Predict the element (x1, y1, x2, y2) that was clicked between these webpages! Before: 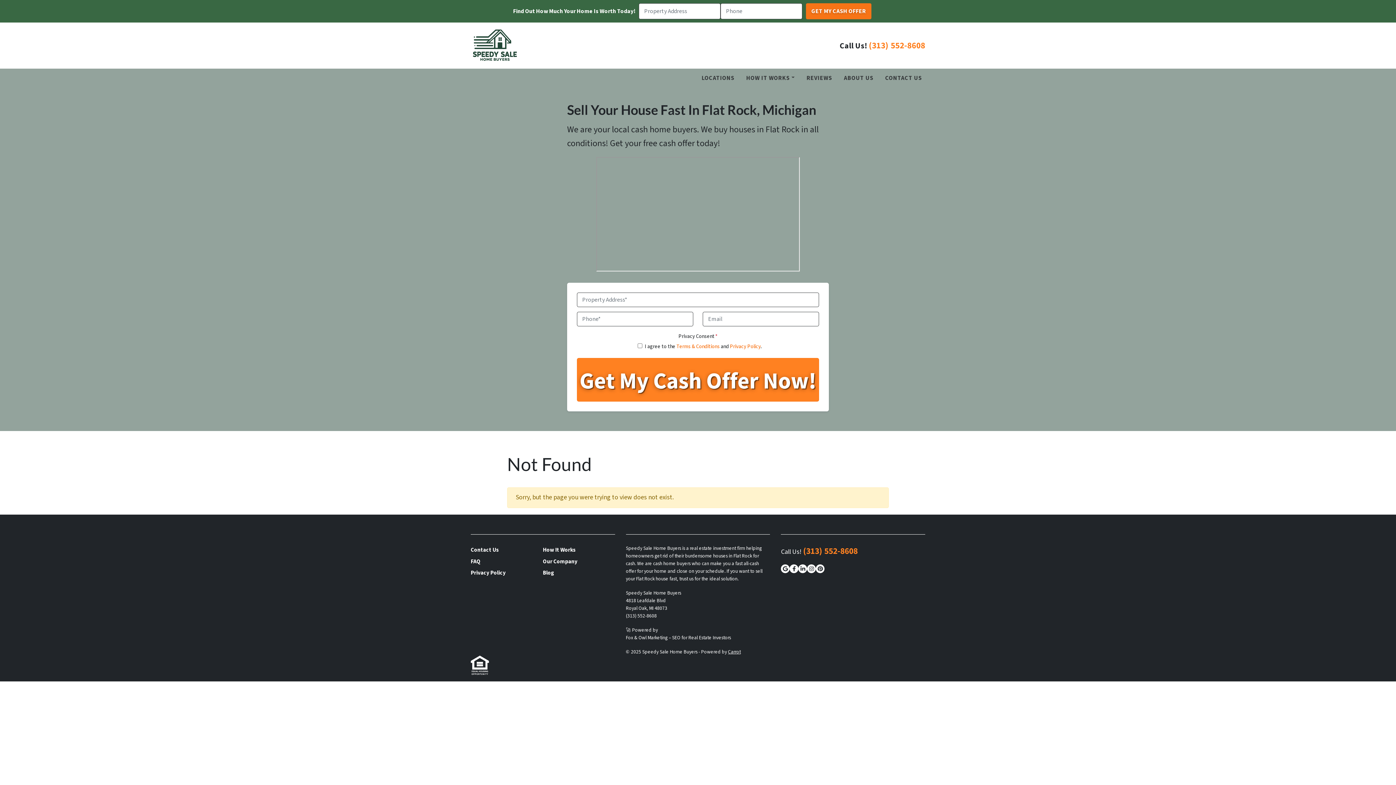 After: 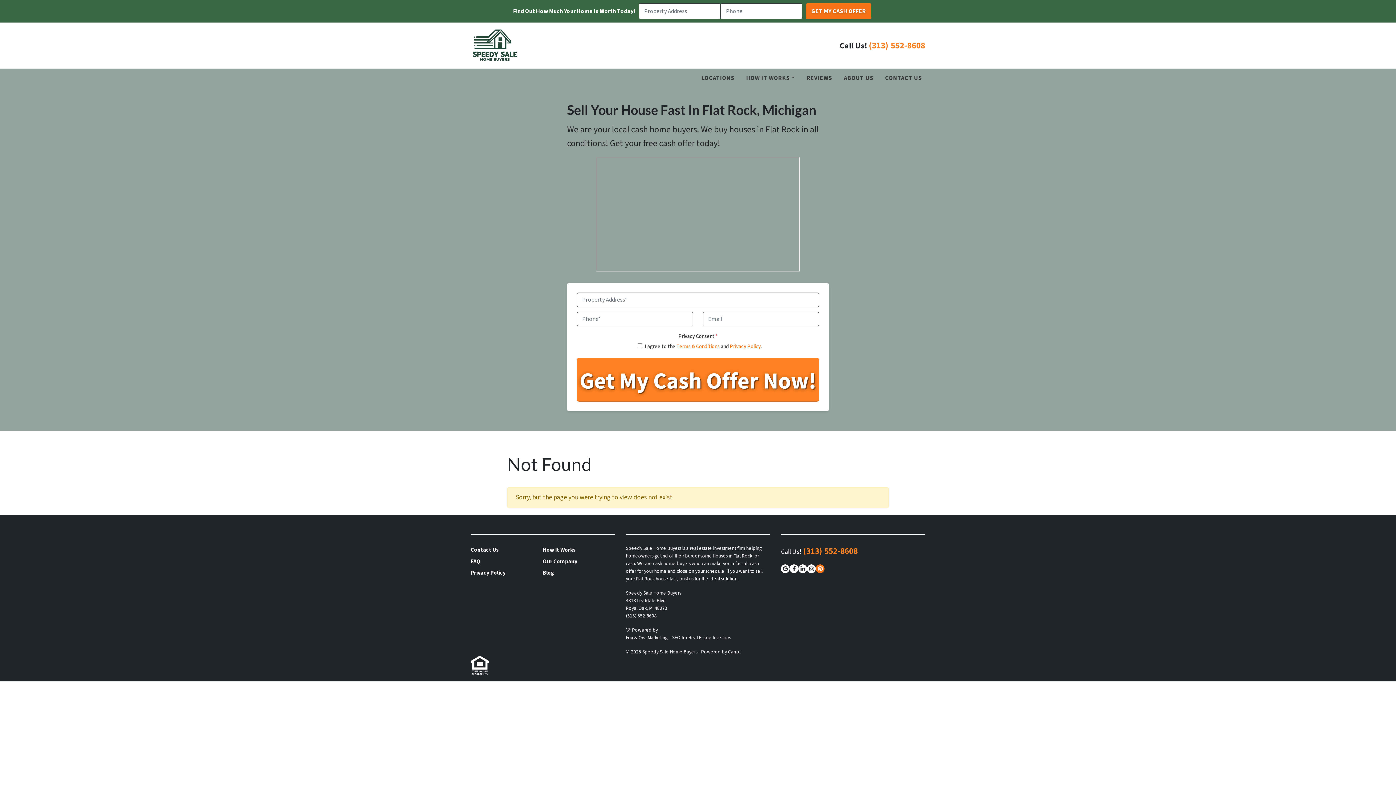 Action: bbox: (816, 564, 824, 573) label: Pinterest